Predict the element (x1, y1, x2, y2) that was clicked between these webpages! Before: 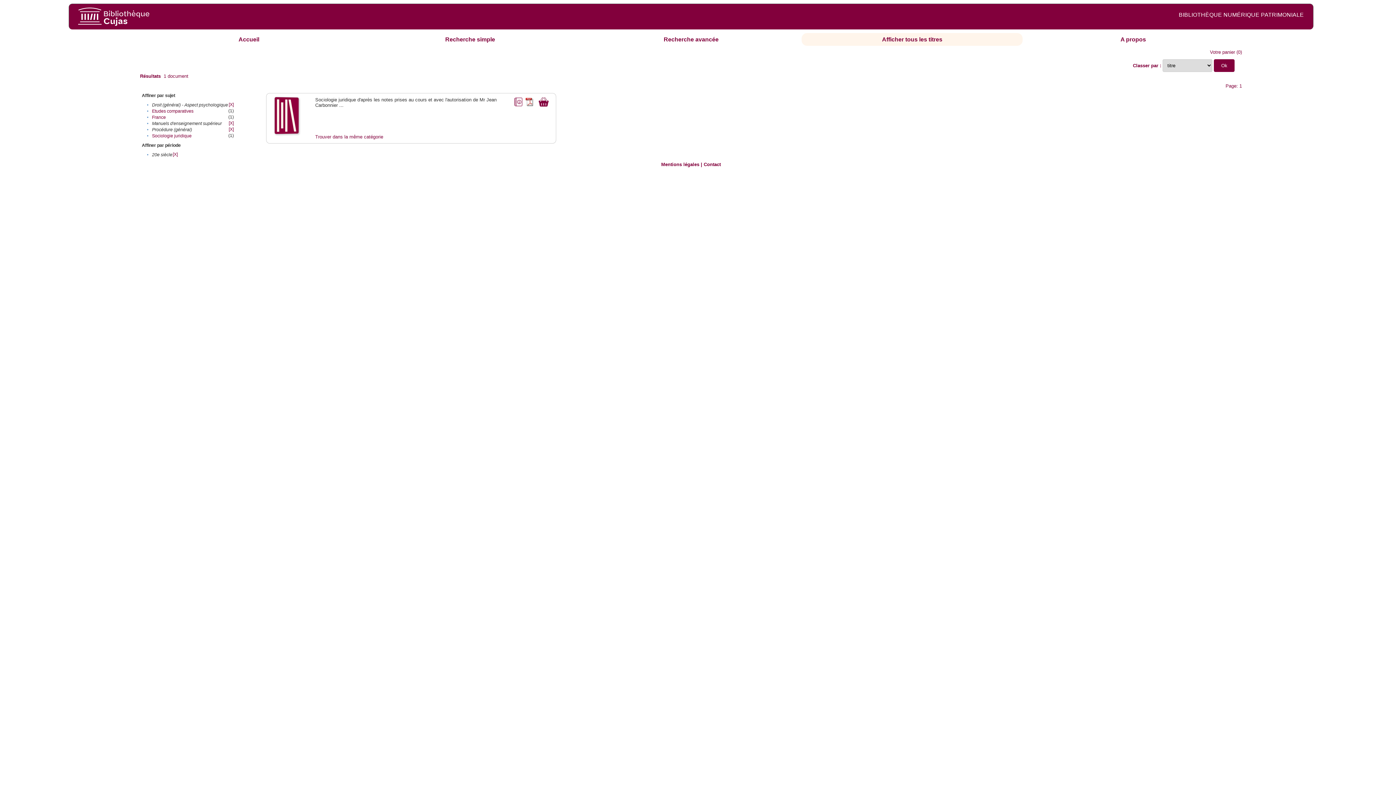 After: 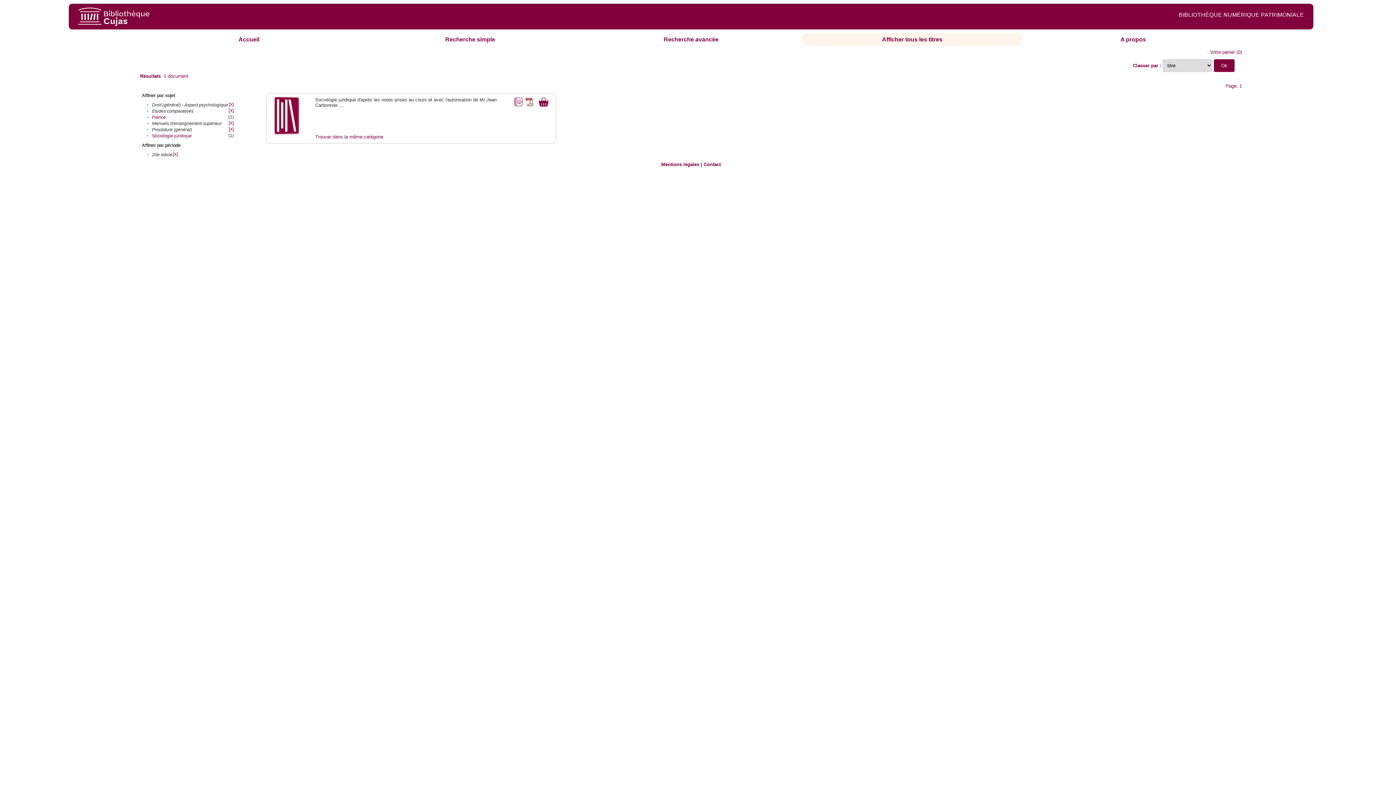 Action: label: Etudes comparatives bbox: (152, 108, 193, 113)